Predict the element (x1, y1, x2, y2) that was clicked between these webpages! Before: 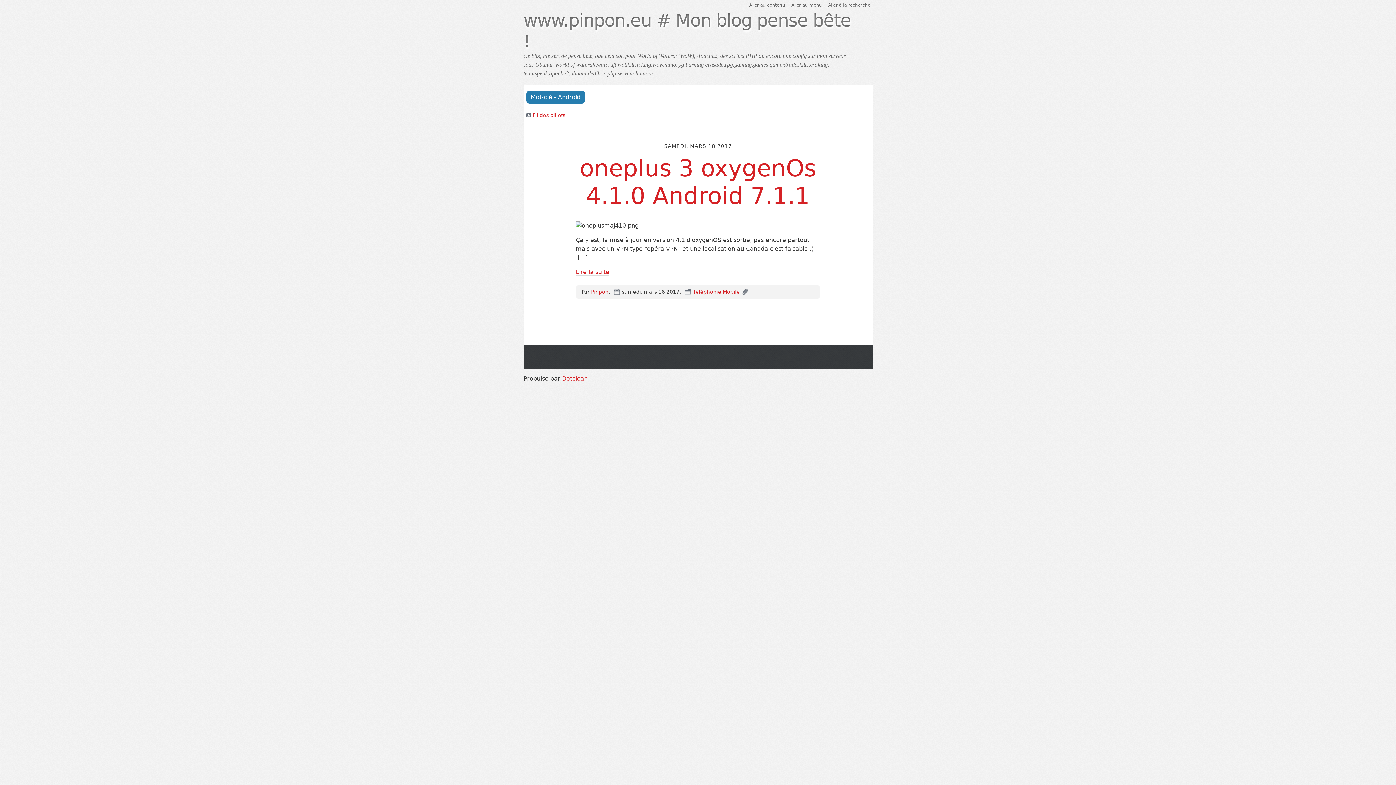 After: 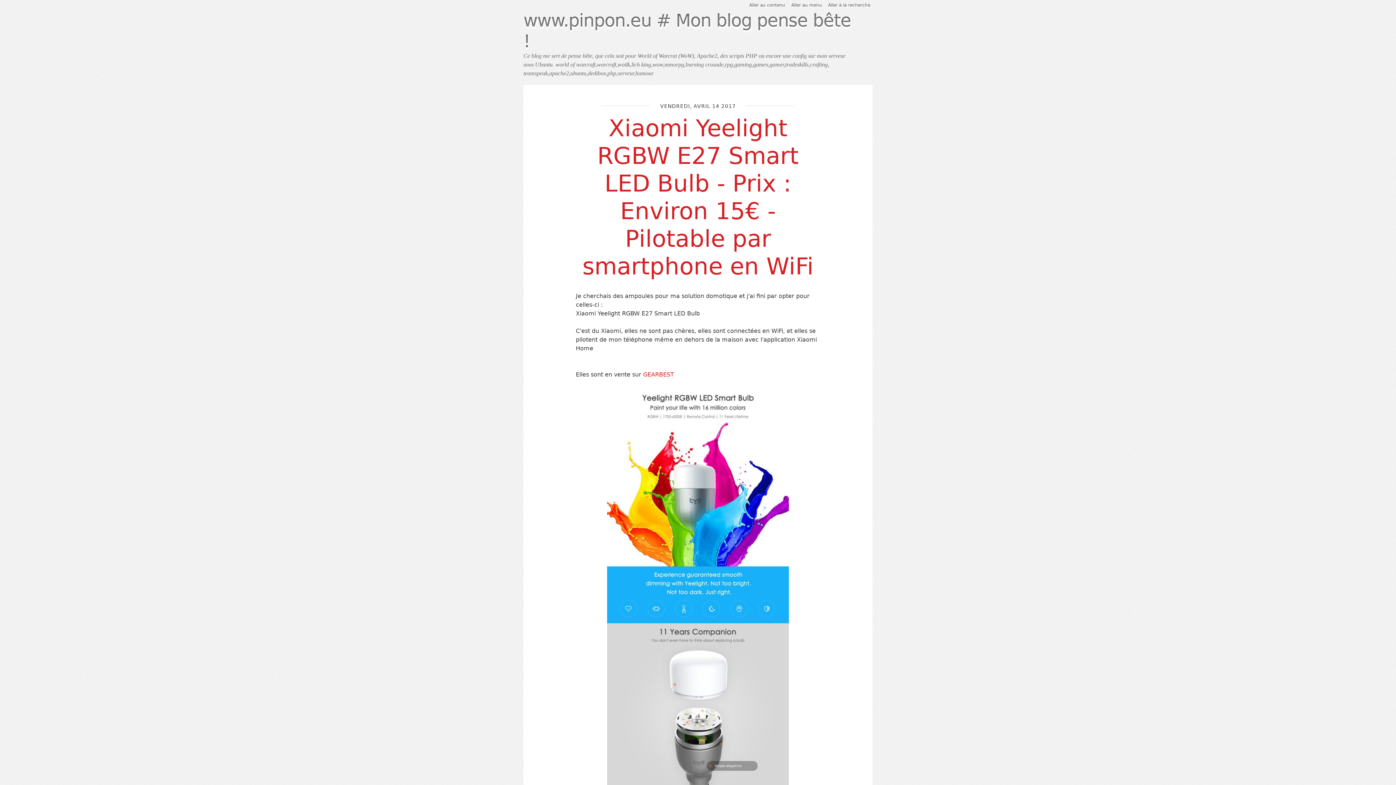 Action: bbox: (591, 289, 608, 295) label: Pinpon